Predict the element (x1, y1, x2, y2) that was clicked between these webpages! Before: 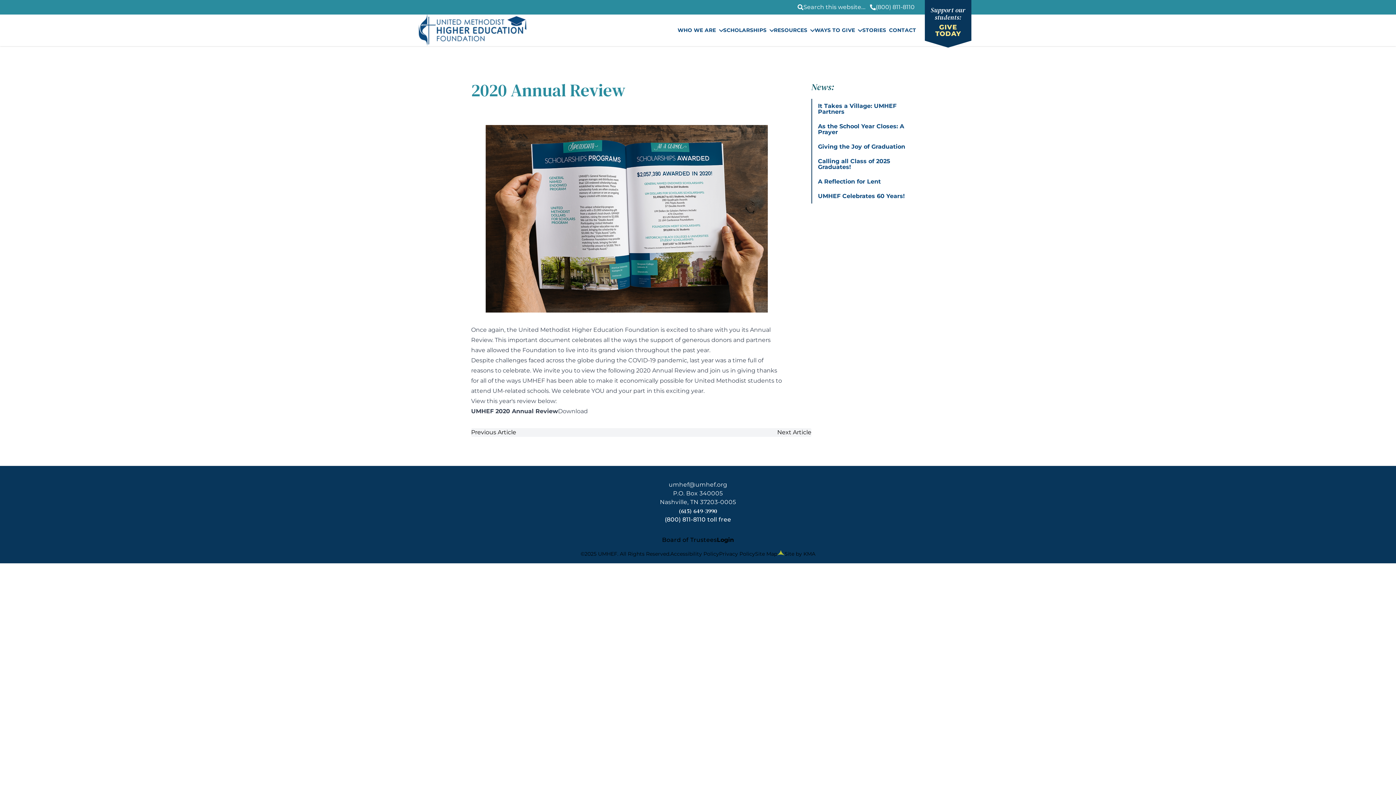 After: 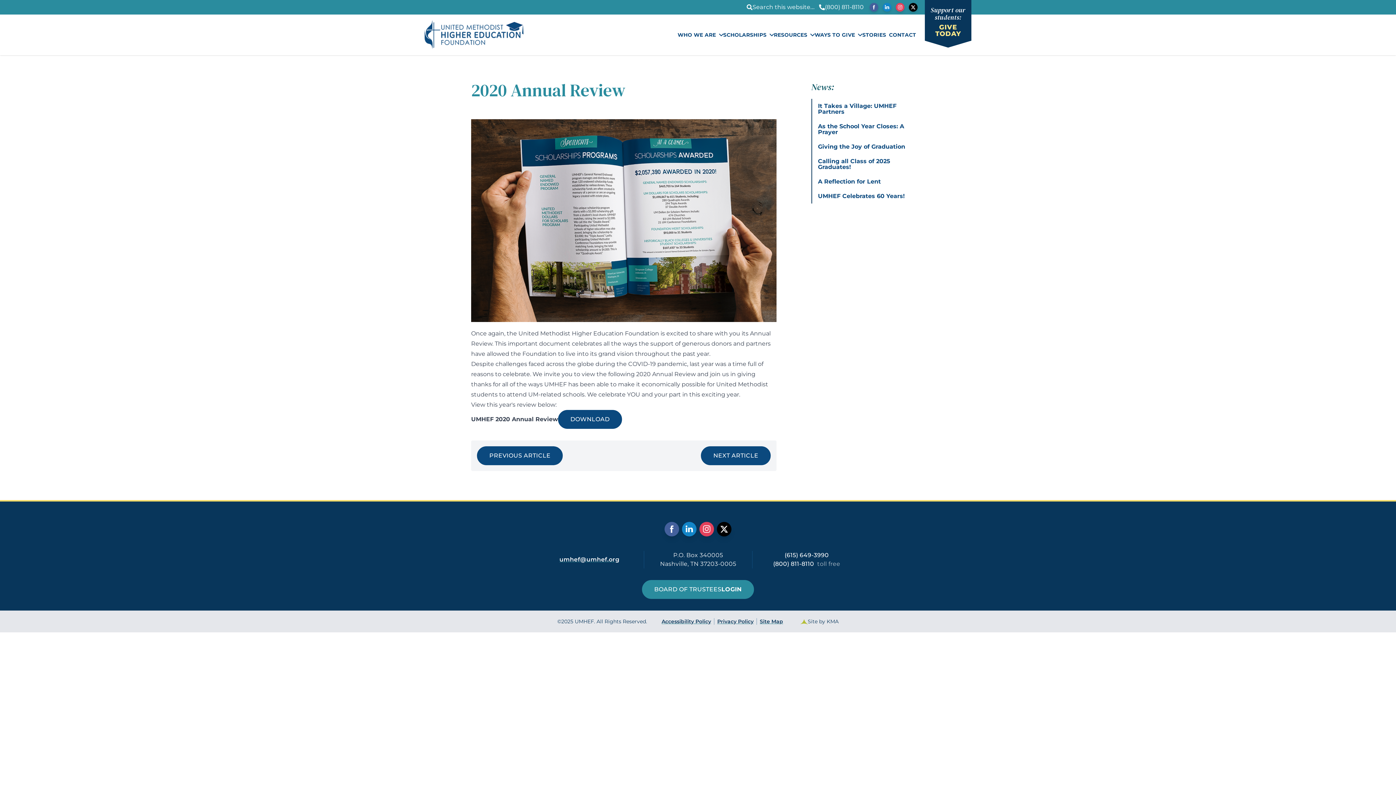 Action: label: Site by KMA bbox: (784, 550, 815, 557)